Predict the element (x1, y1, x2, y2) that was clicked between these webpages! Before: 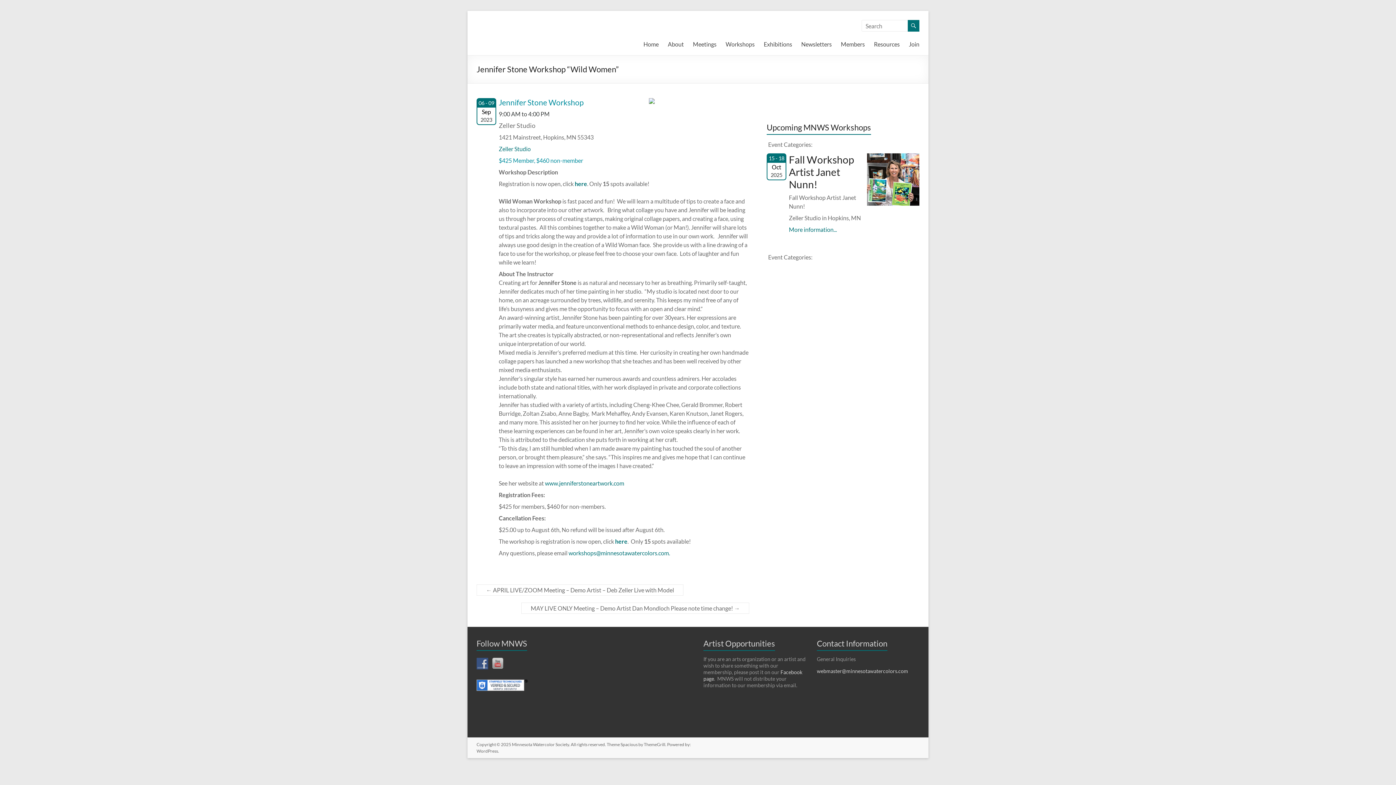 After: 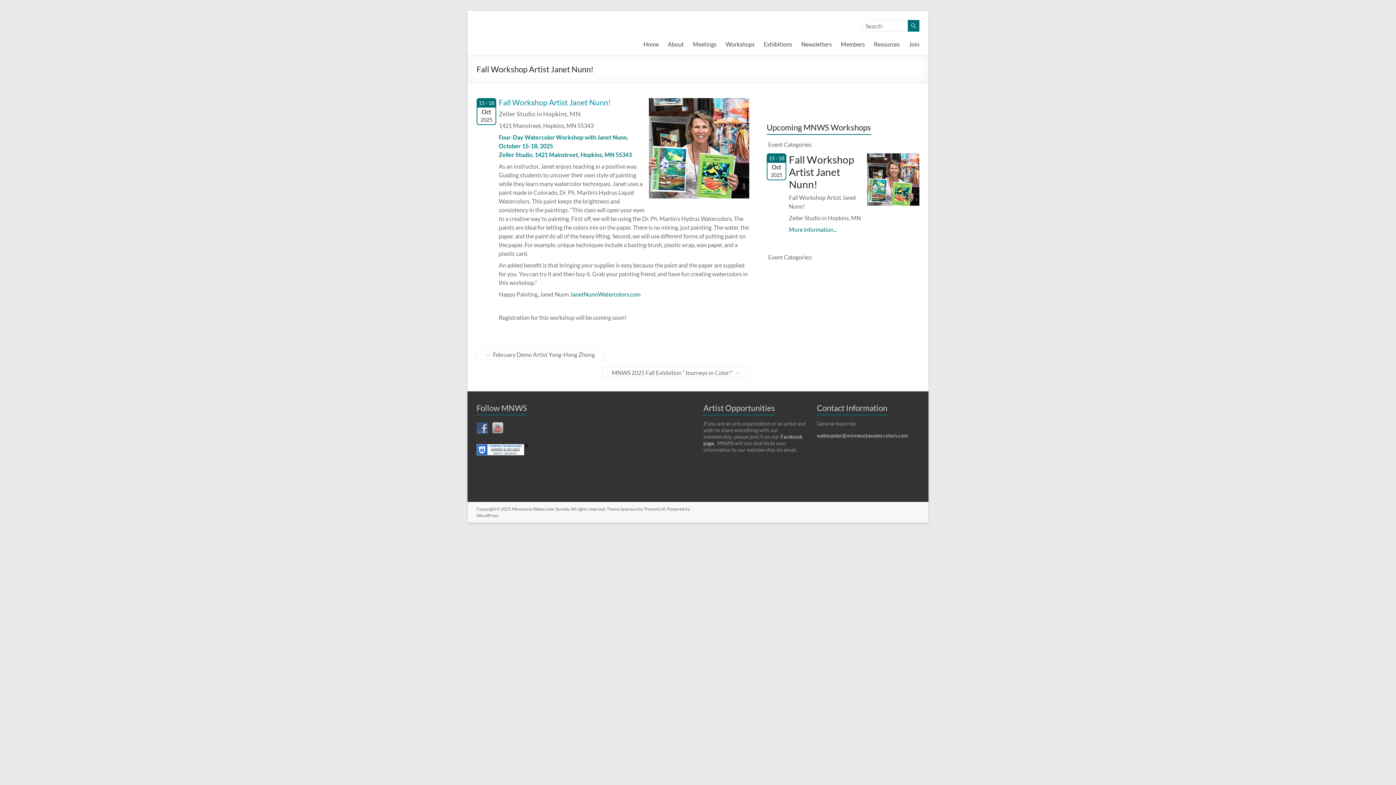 Action: bbox: (789, 226, 837, 233) label: More information...